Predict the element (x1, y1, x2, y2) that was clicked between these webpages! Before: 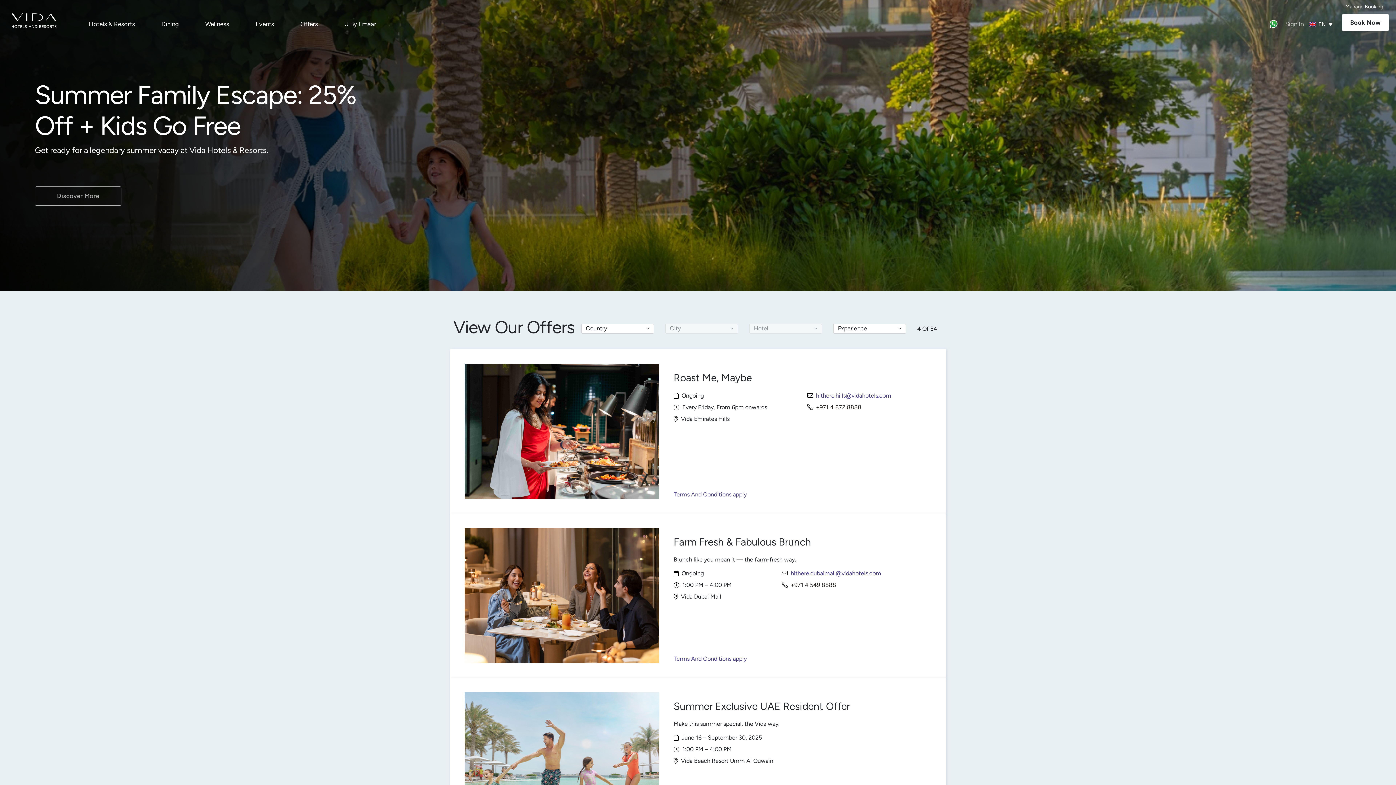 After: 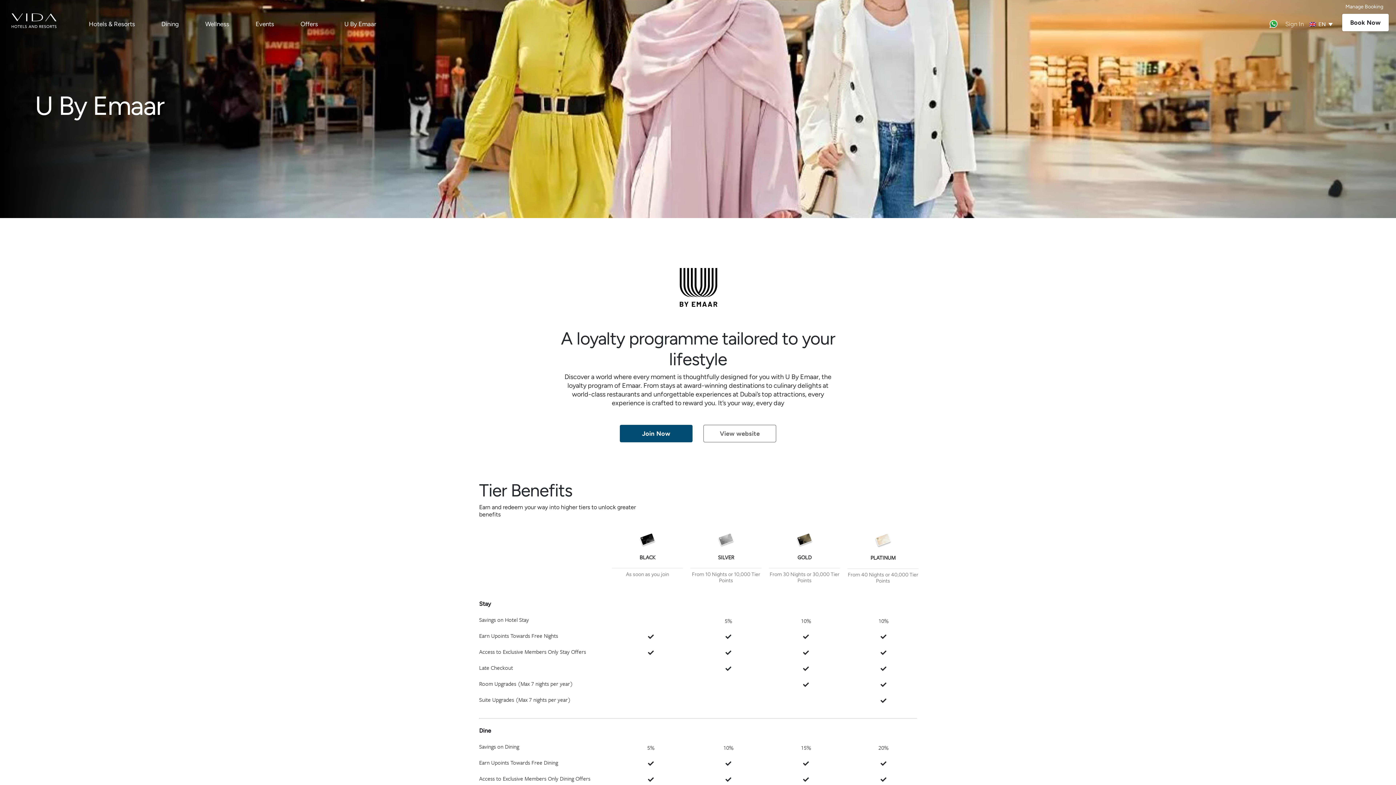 Action: bbox: (338, 17, 376, 28) label: U By Emaar